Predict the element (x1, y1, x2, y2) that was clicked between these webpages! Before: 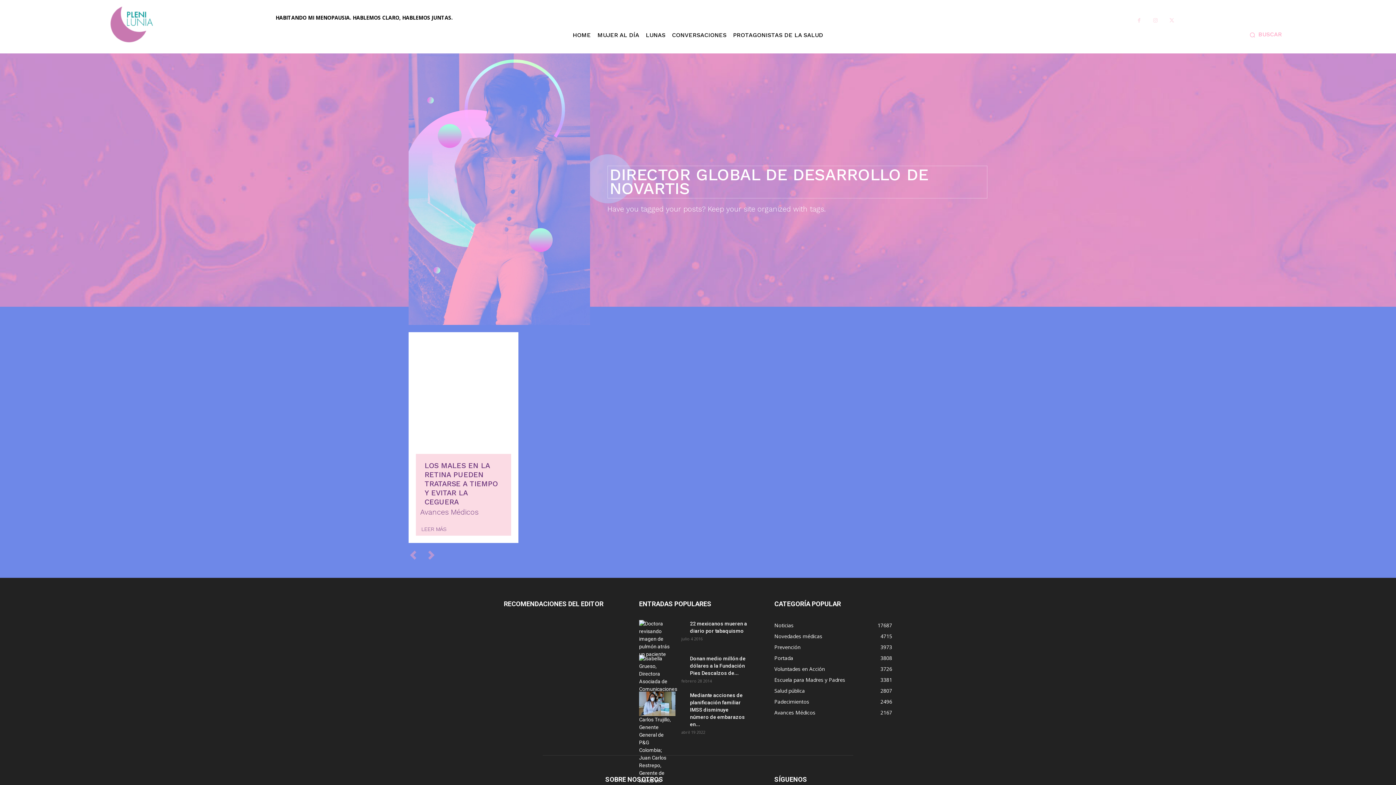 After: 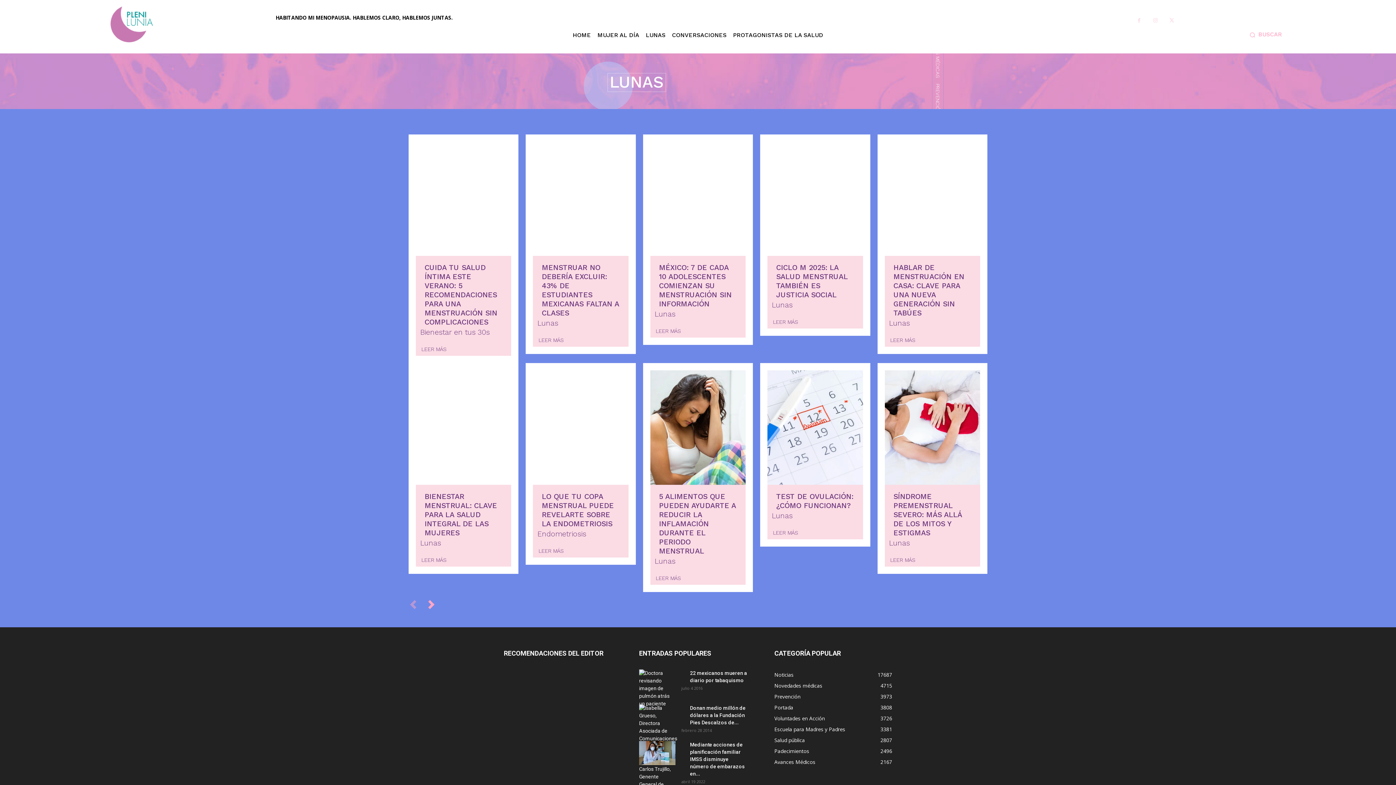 Action: label: LUNAS bbox: (645, 26, 666, 44)